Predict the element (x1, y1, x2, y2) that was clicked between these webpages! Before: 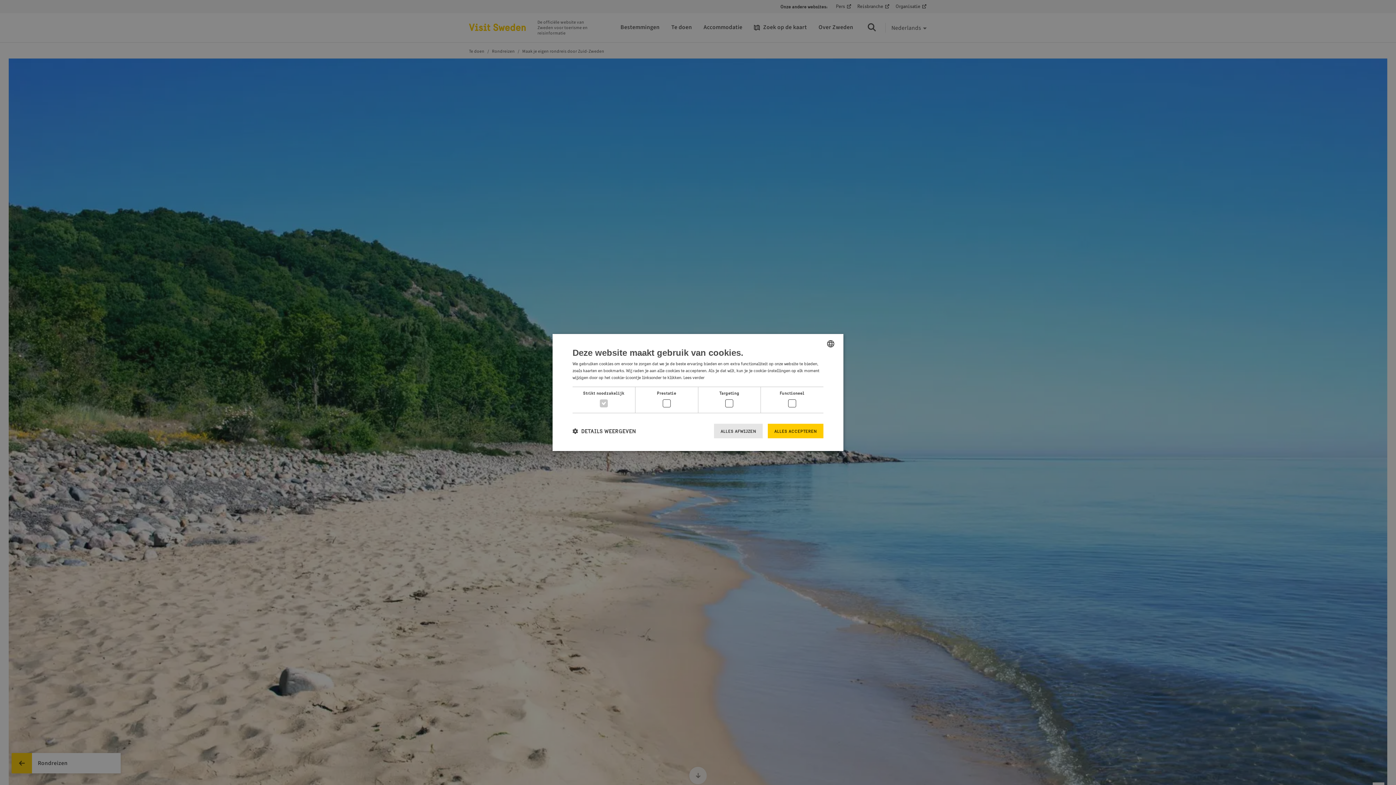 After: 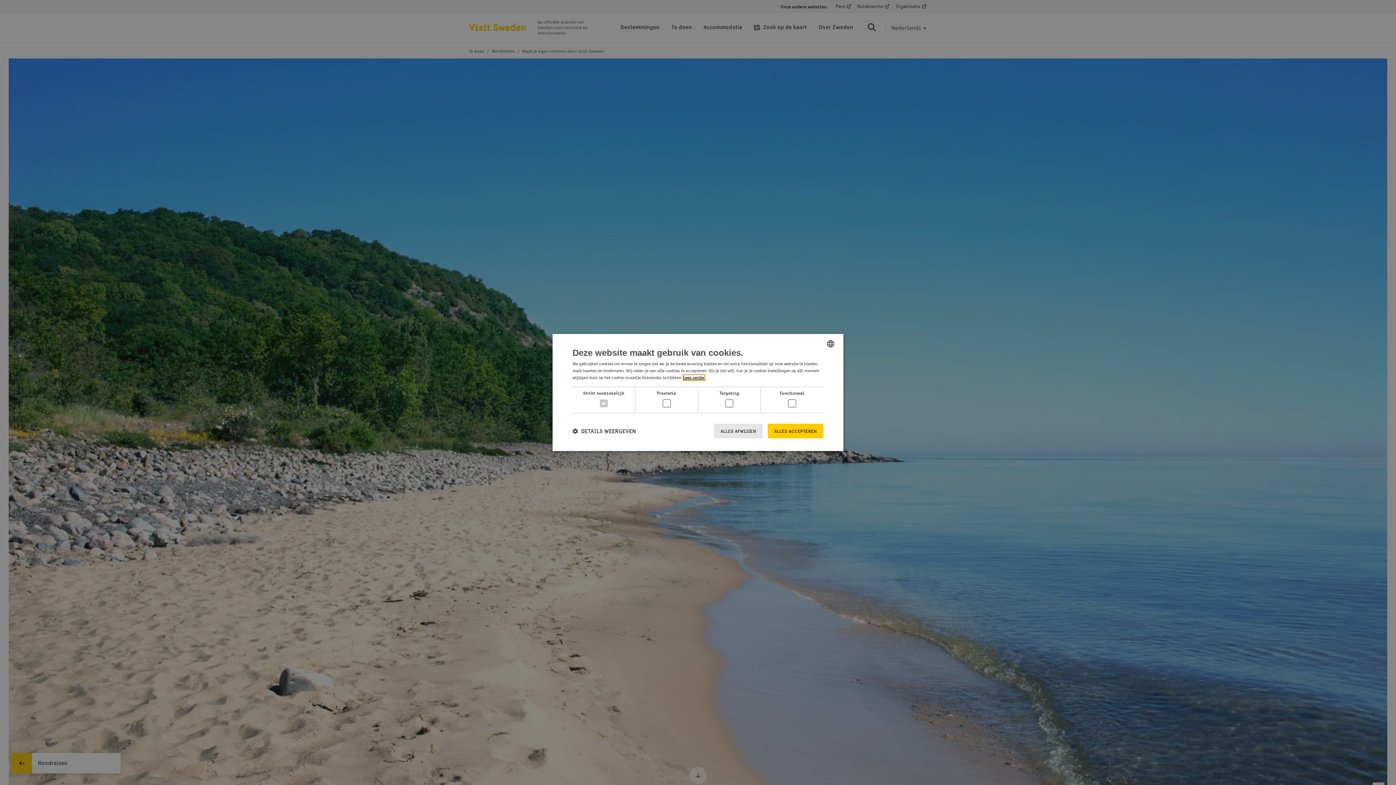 Action: label: Read more, opens a new window bbox: (683, 375, 704, 380)